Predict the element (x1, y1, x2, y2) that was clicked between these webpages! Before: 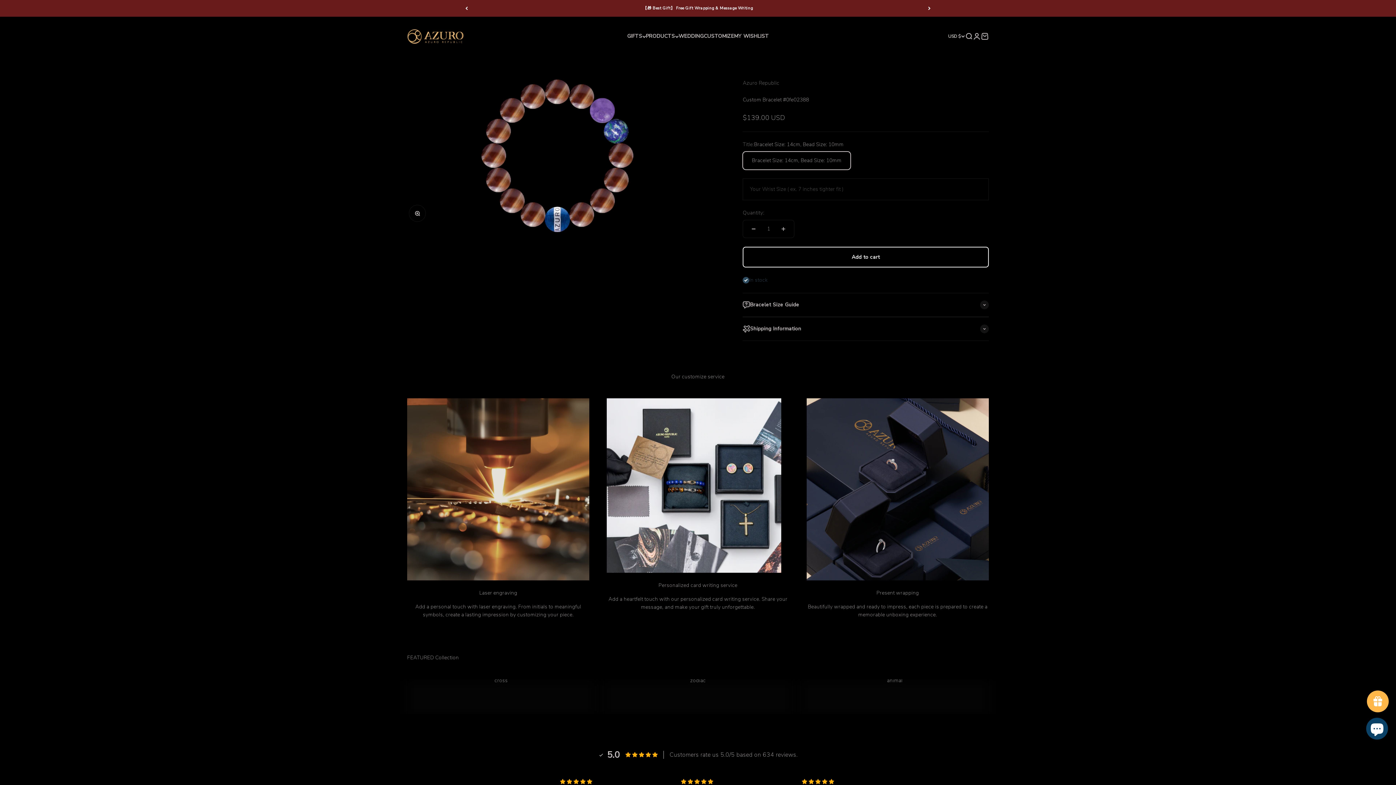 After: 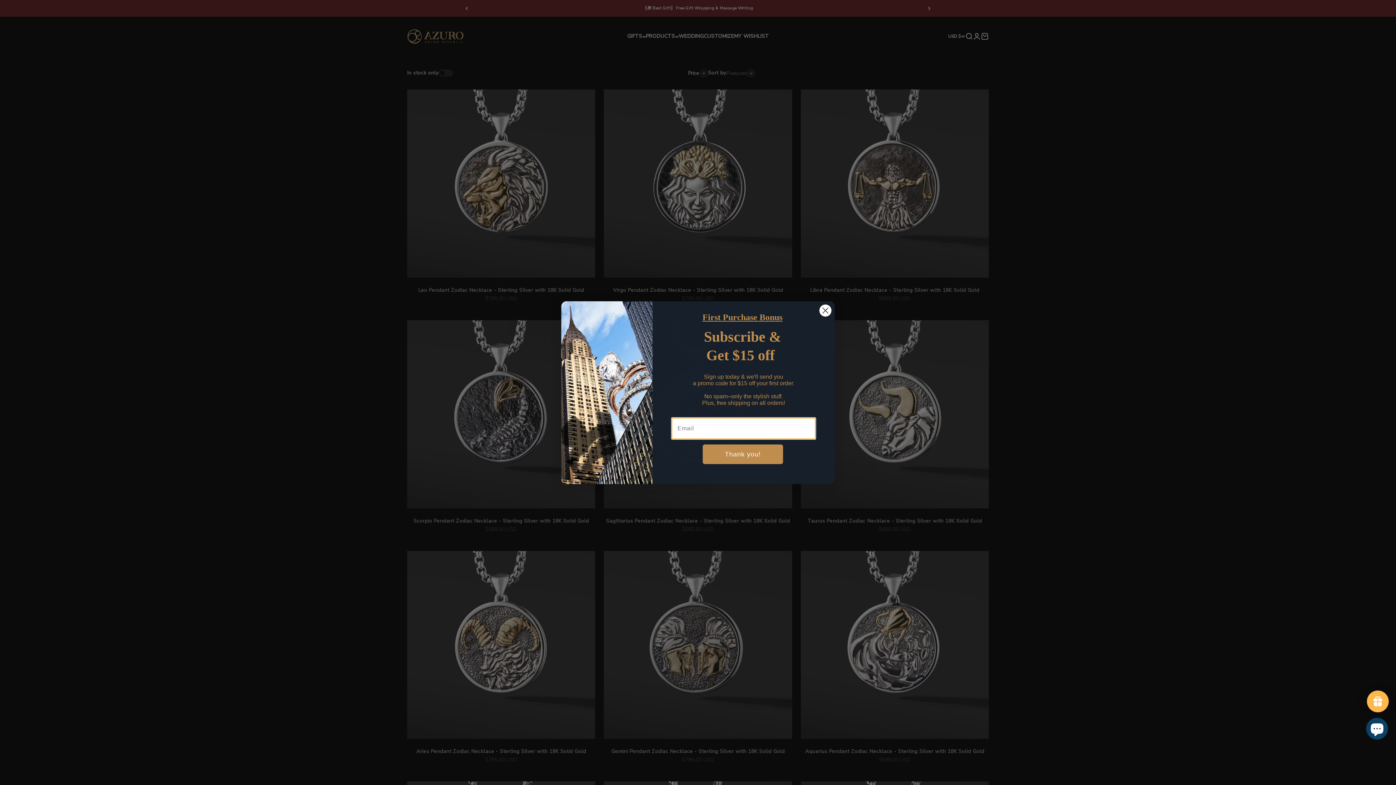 Action: label: zodiac bbox: (604, 679, 792, 714)